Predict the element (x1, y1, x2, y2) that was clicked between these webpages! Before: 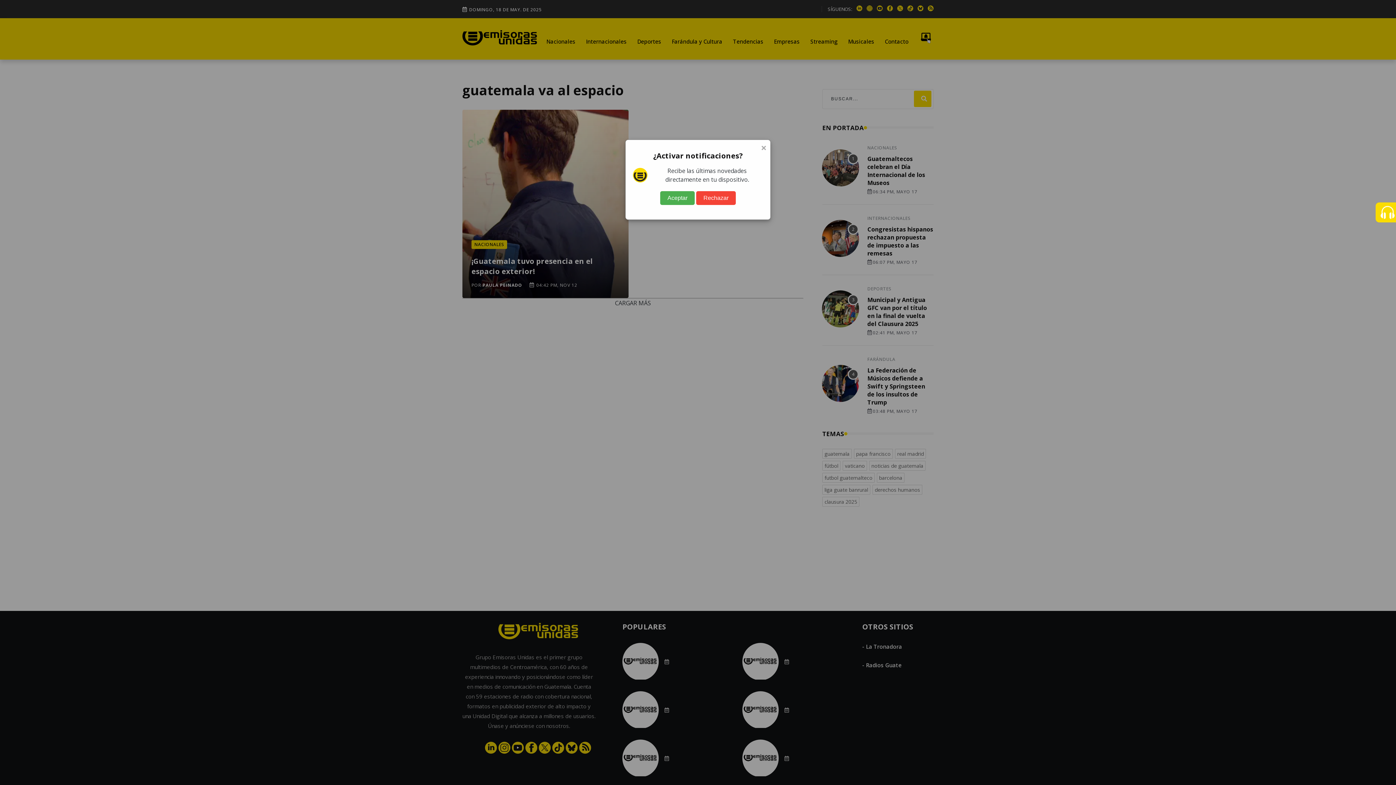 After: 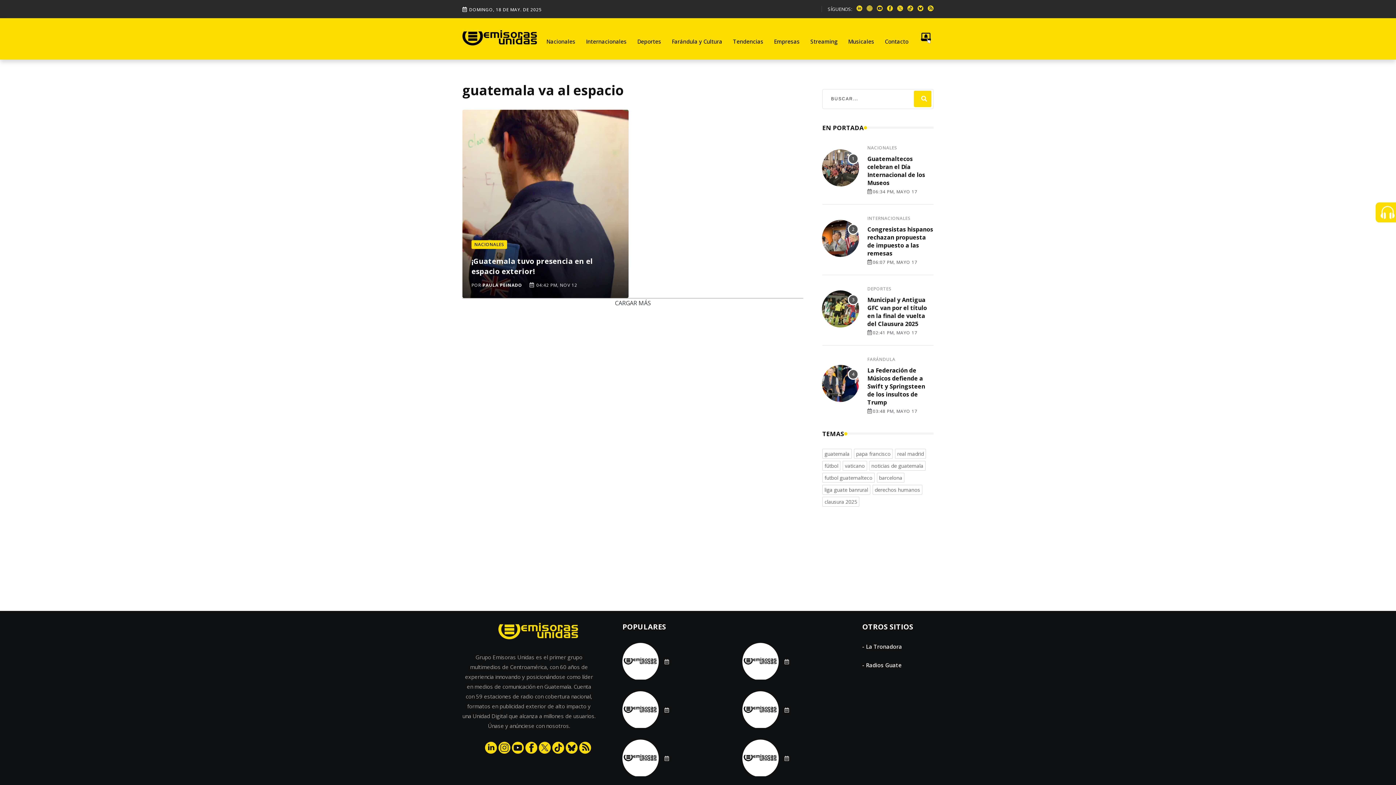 Action: bbox: (660, 191, 694, 205) label: Aceptar